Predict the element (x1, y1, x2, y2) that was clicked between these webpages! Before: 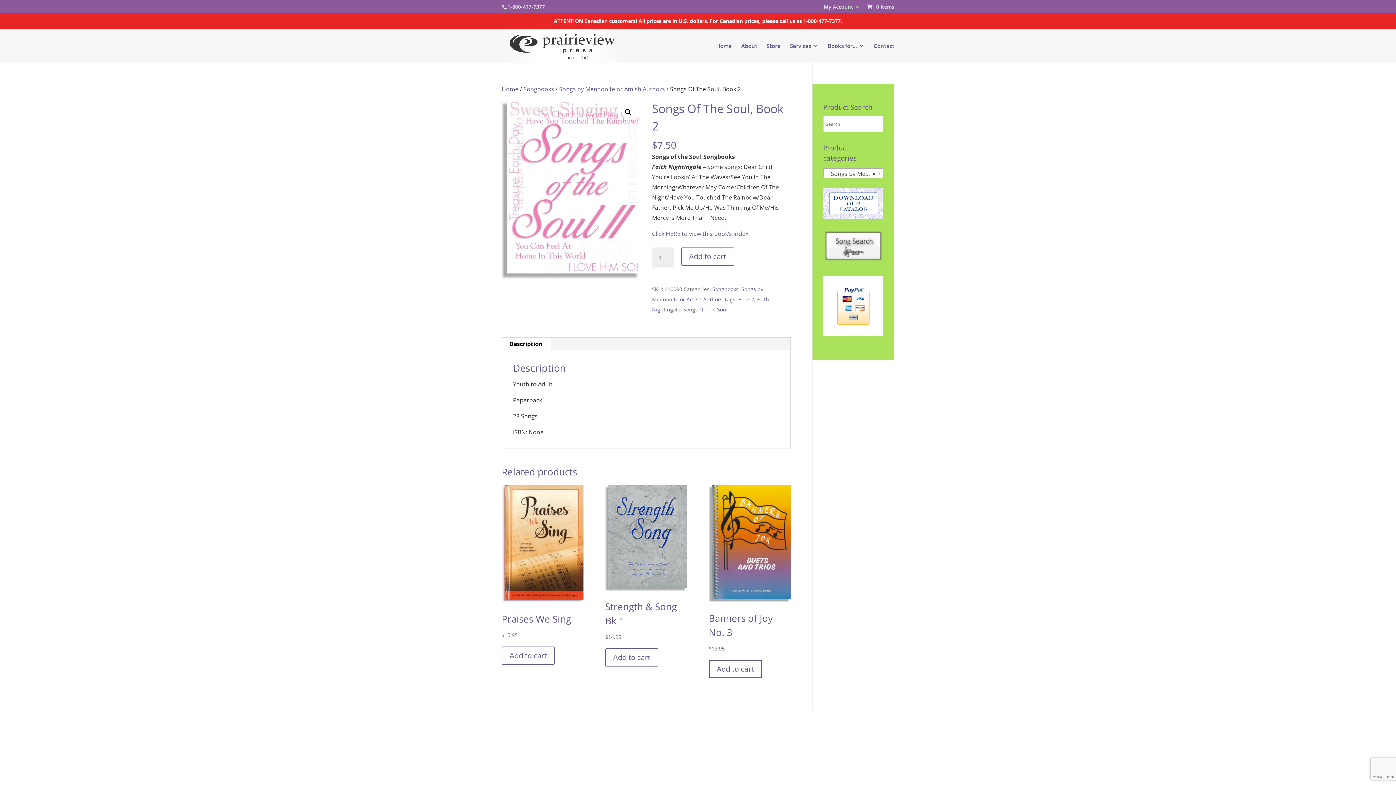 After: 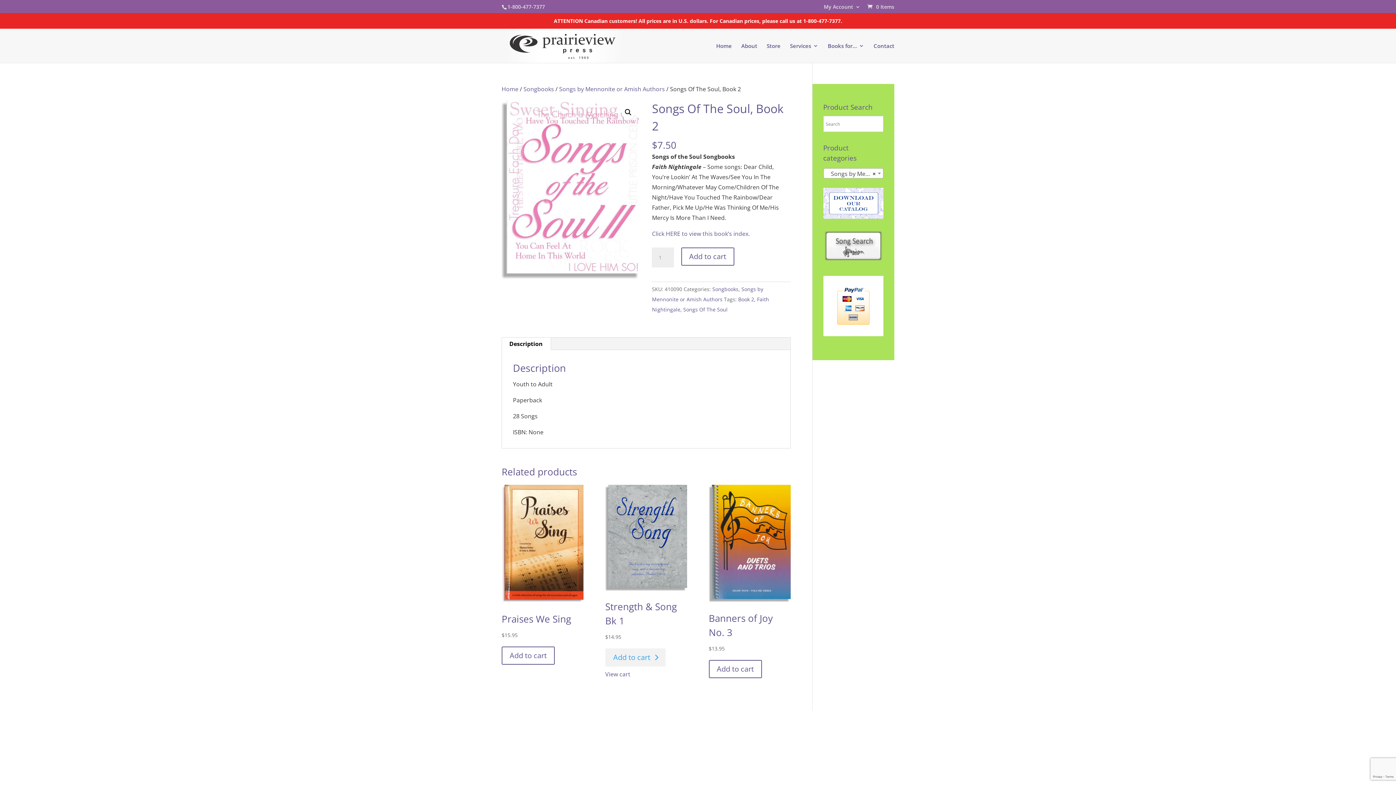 Action: label: Add to cart: “Strength & Song Bk 1” bbox: (605, 648, 658, 666)